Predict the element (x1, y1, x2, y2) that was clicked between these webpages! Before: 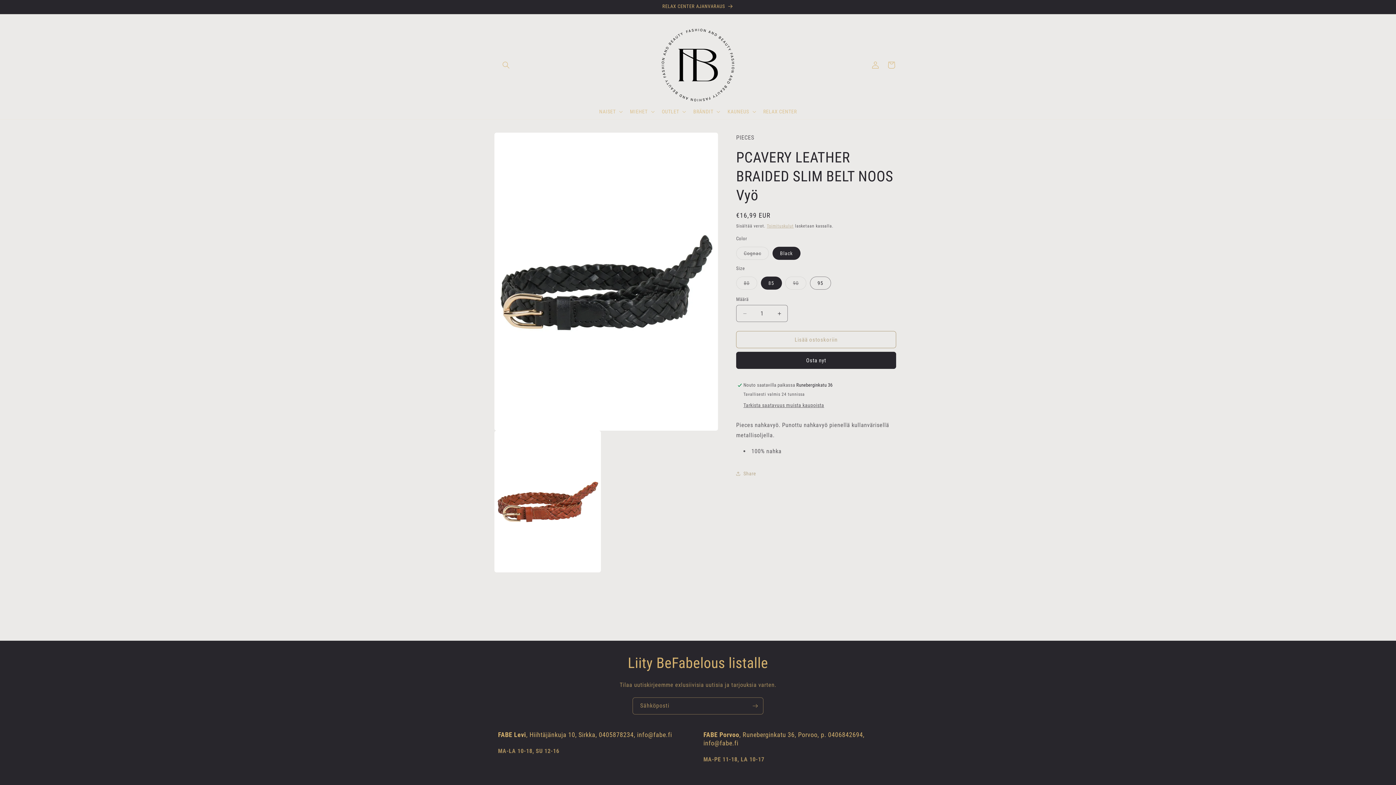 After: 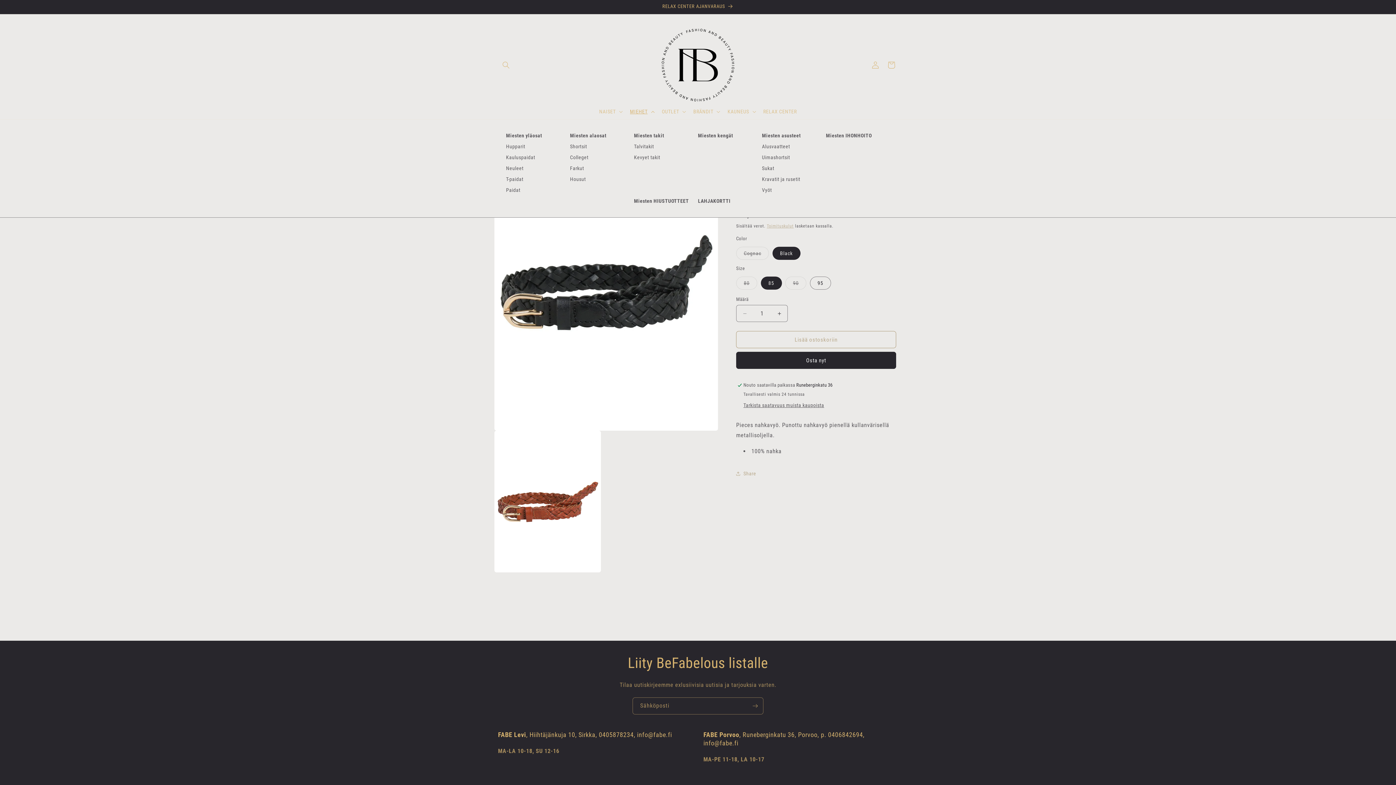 Action: bbox: (625, 104, 657, 119) label: MIEHET